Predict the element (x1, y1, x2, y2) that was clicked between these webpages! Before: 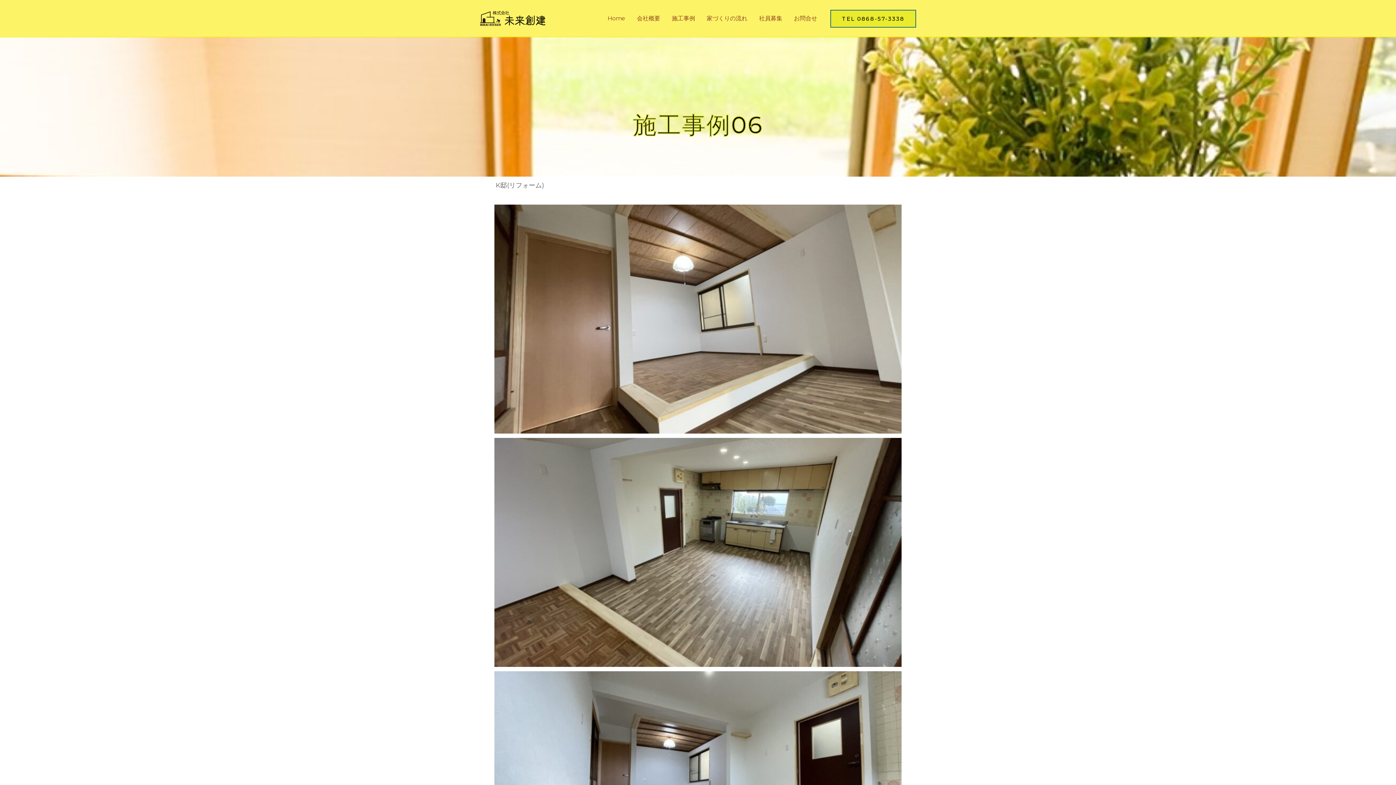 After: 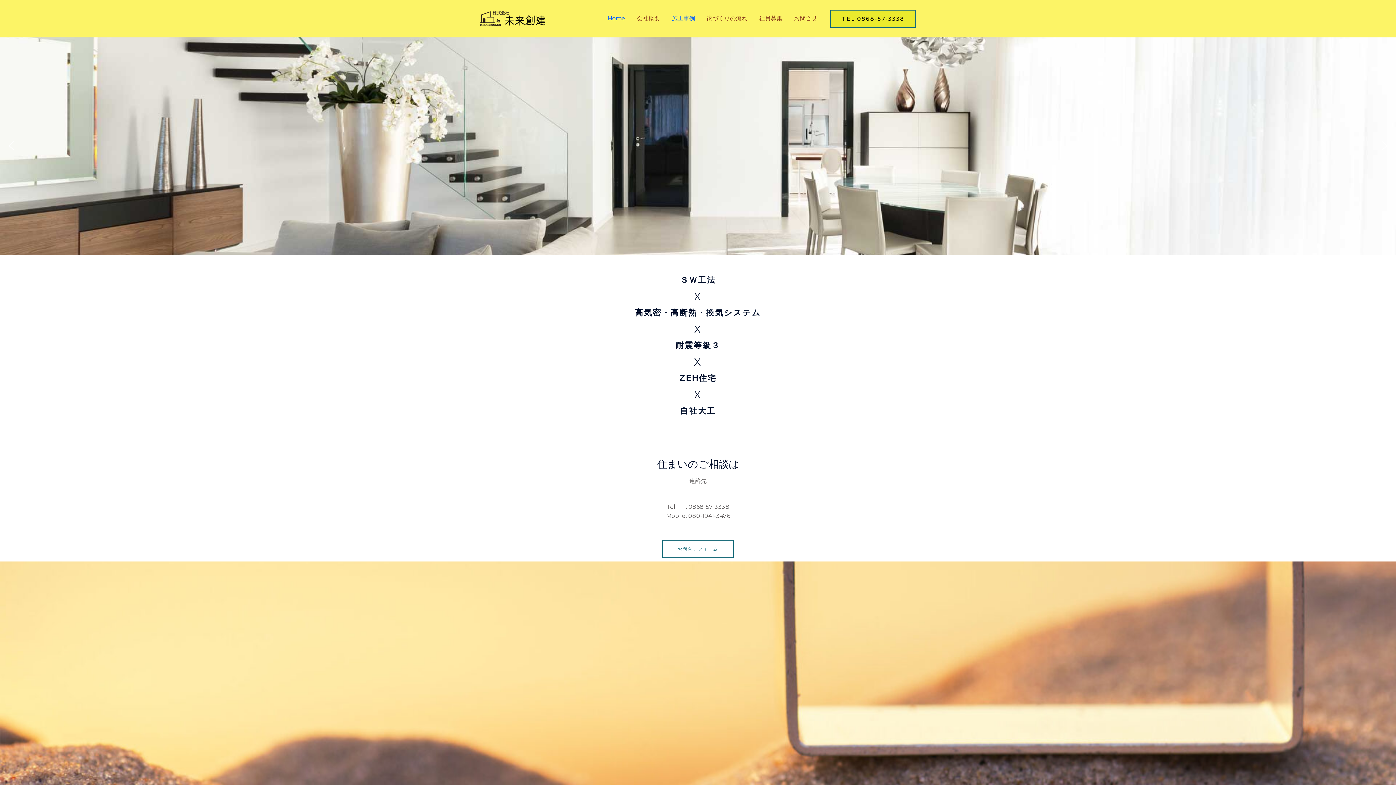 Action: bbox: (480, 14, 545, 21)